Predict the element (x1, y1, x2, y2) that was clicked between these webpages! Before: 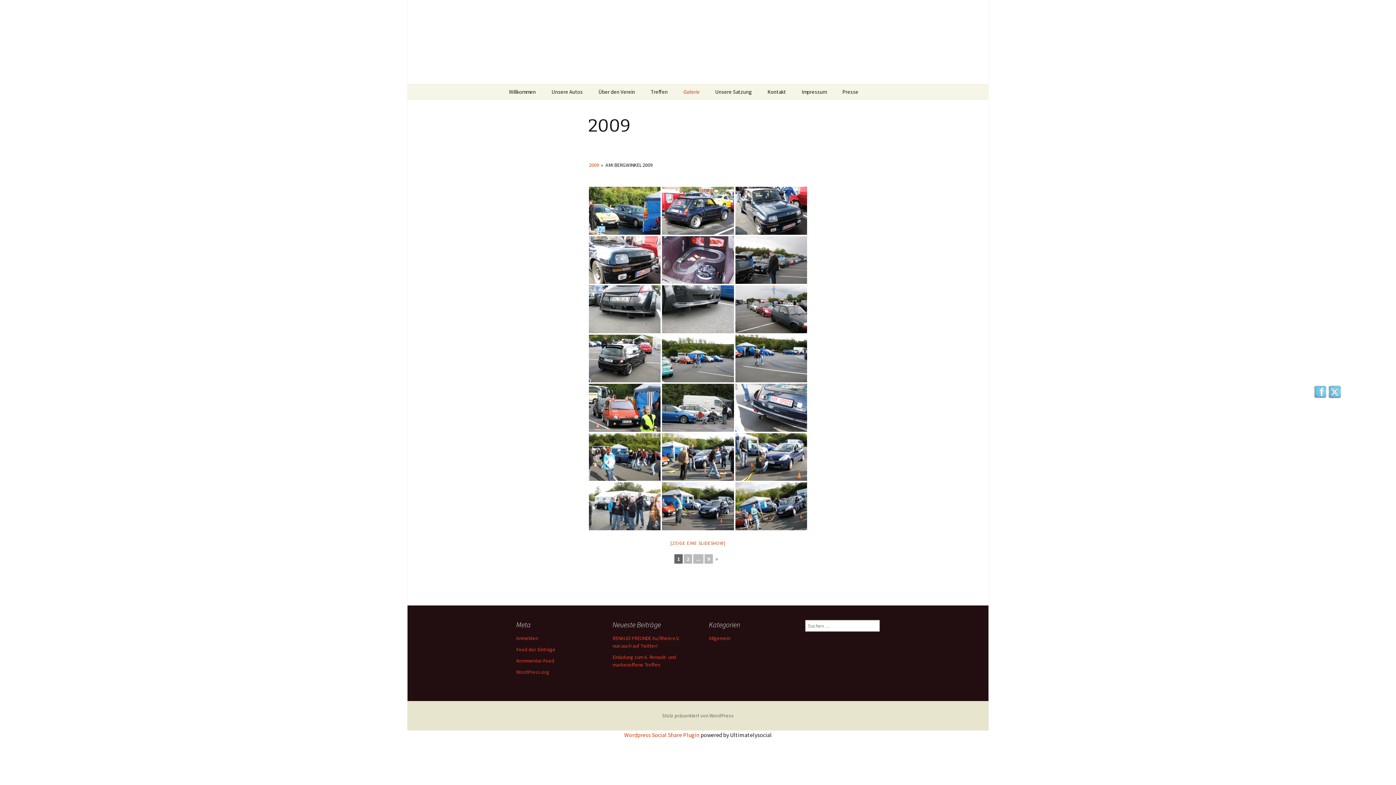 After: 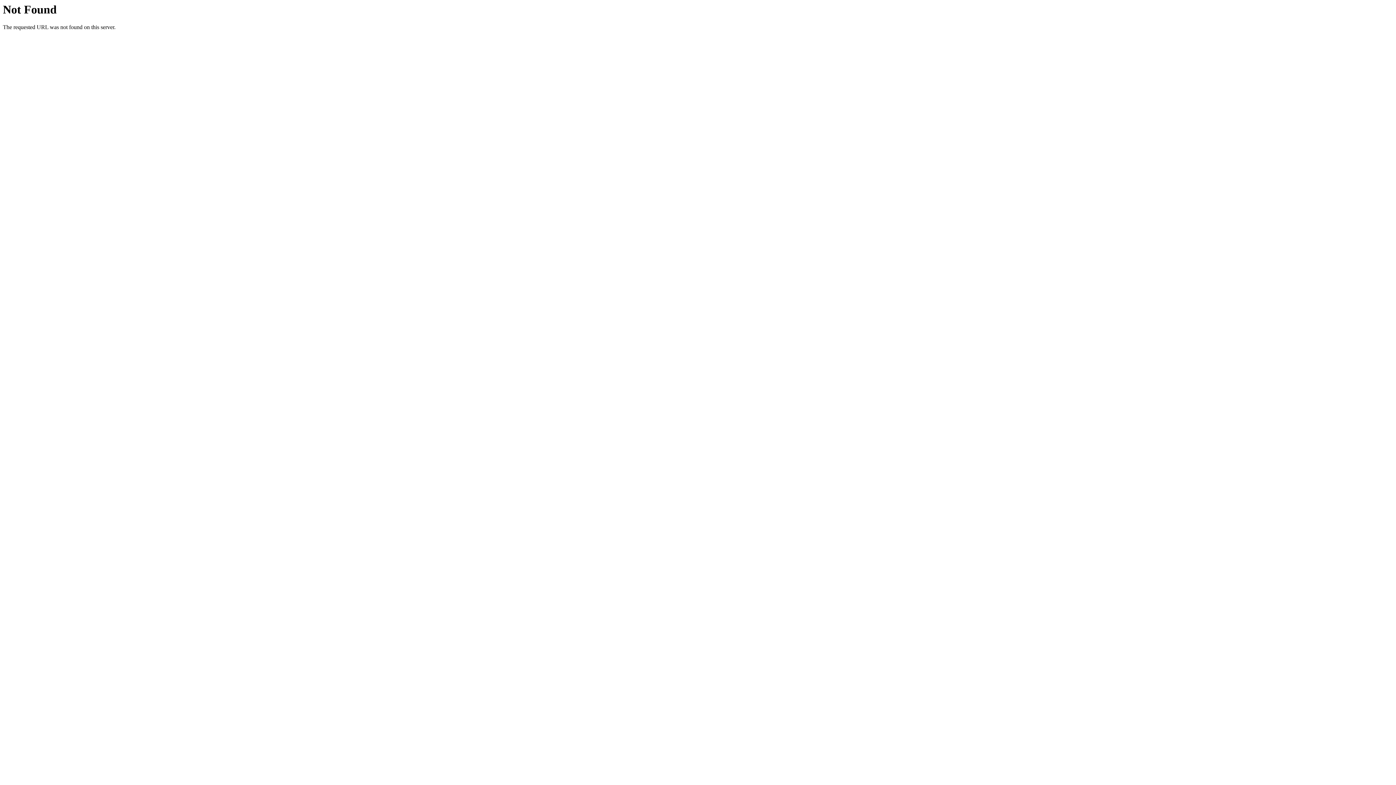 Action: bbox: (835, 83, 865, 100) label: Presse